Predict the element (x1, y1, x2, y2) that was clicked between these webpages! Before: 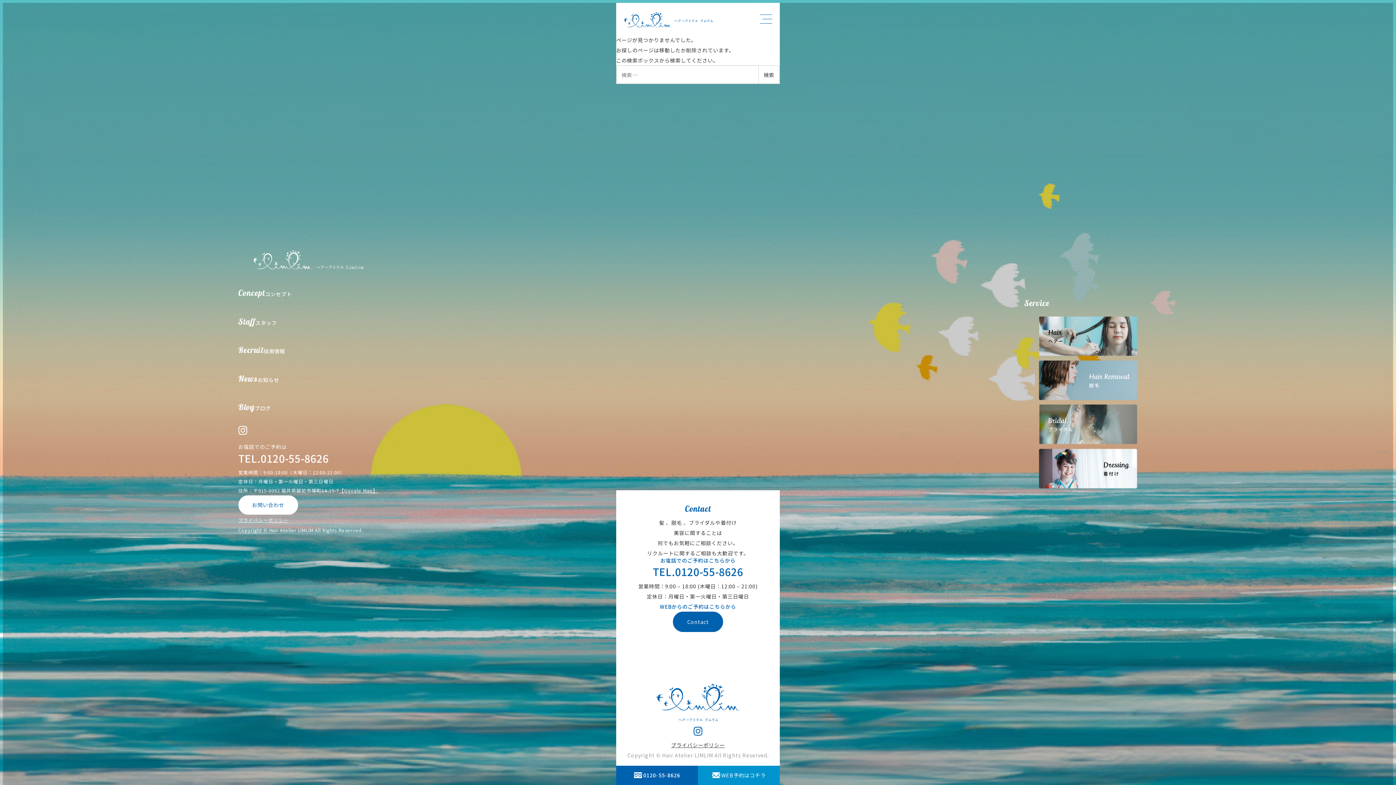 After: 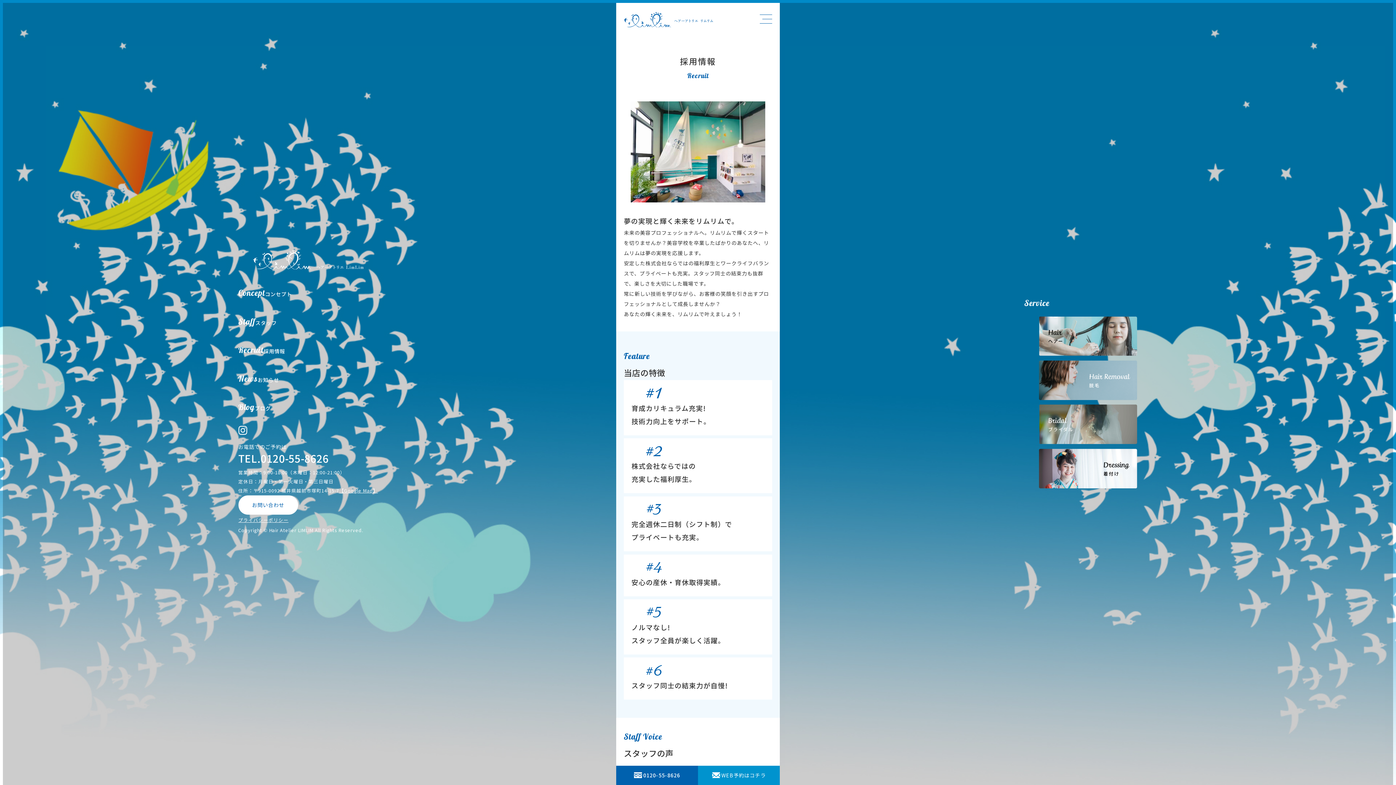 Action: bbox: (238, 338, 378, 364)